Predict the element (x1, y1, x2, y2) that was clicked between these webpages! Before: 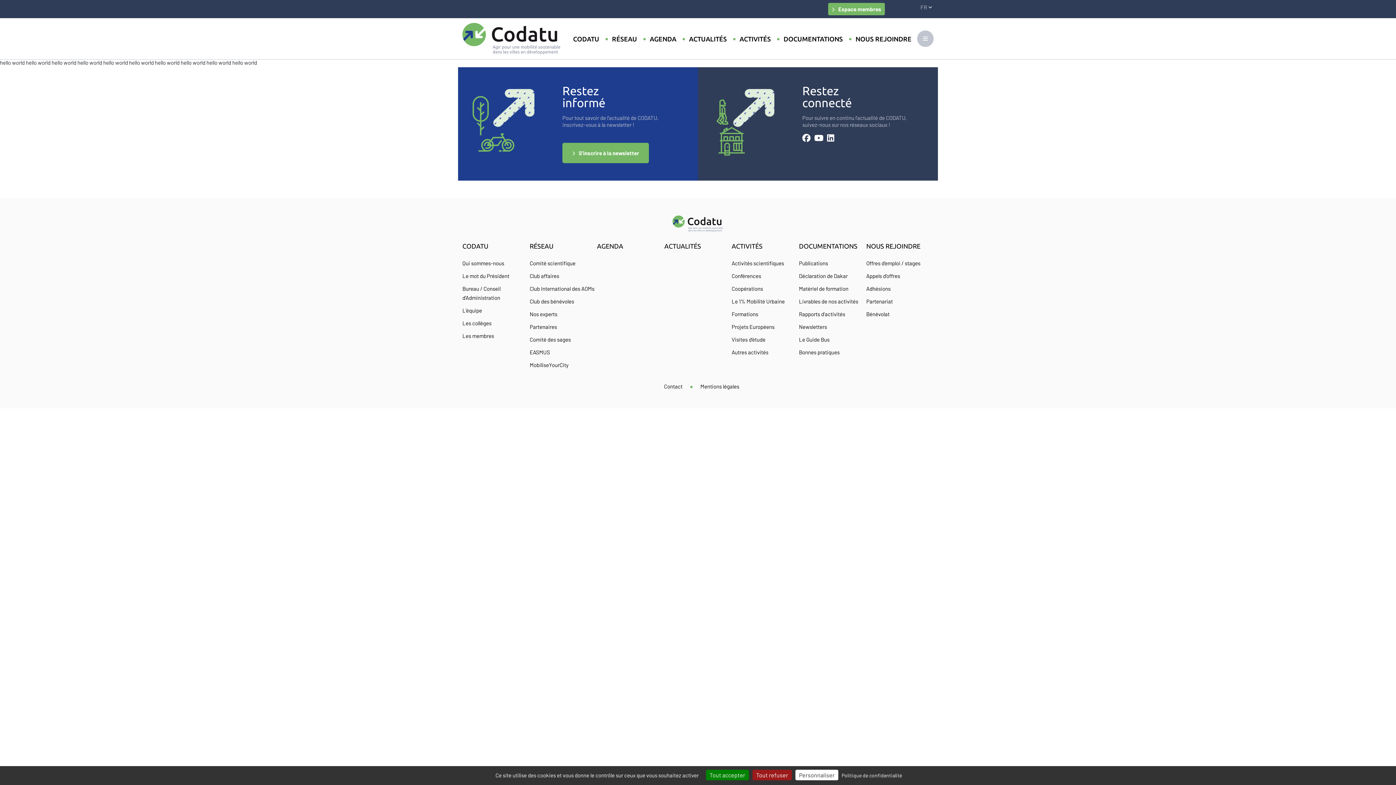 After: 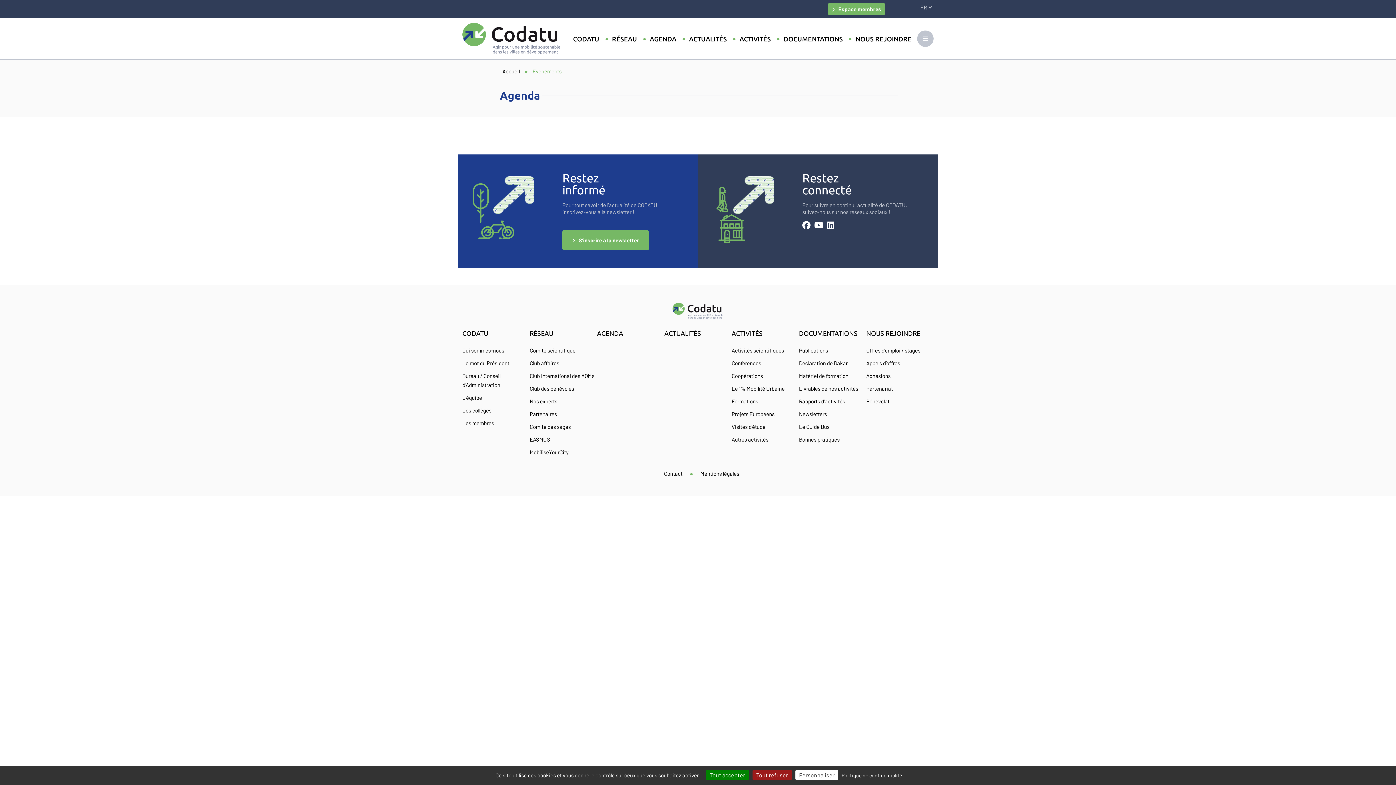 Action: label: AGENDA bbox: (597, 242, 623, 249)